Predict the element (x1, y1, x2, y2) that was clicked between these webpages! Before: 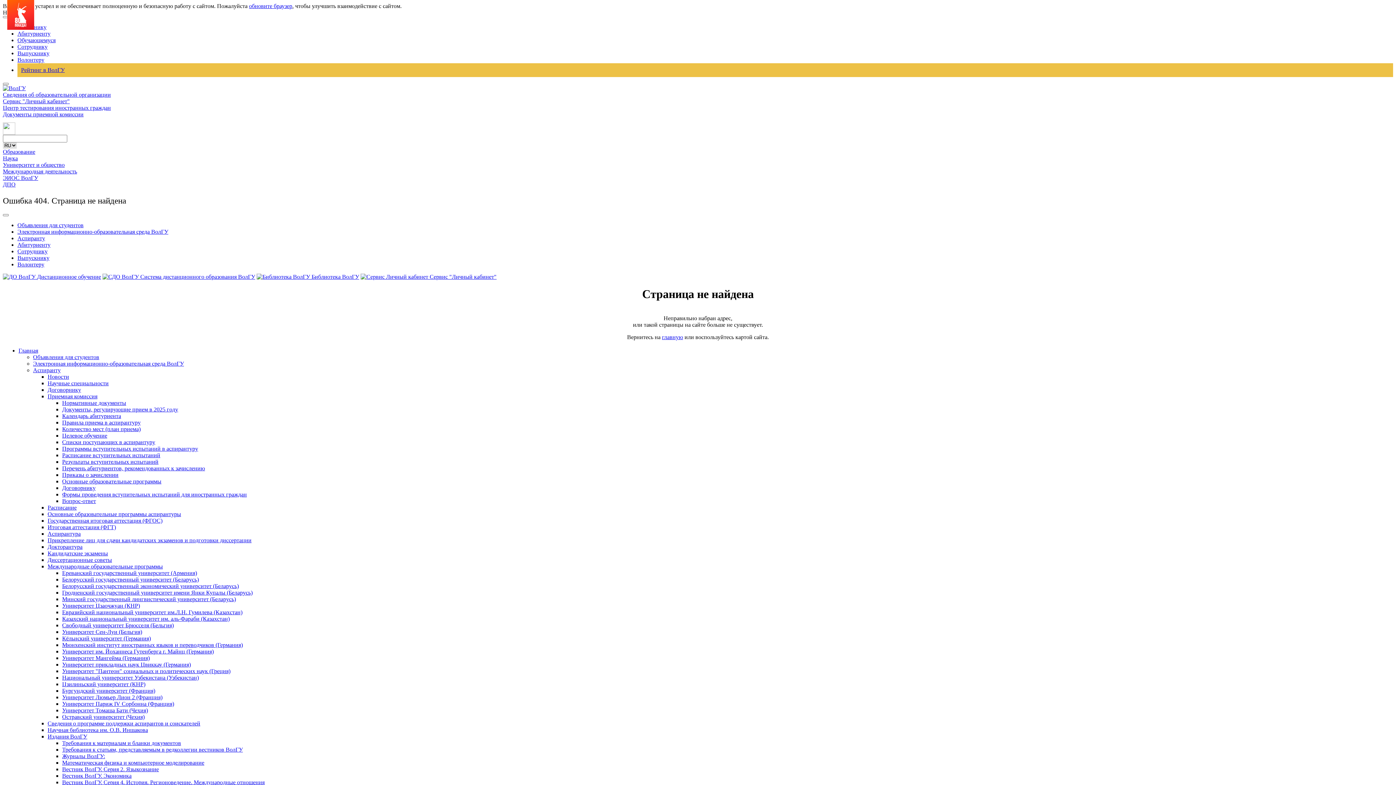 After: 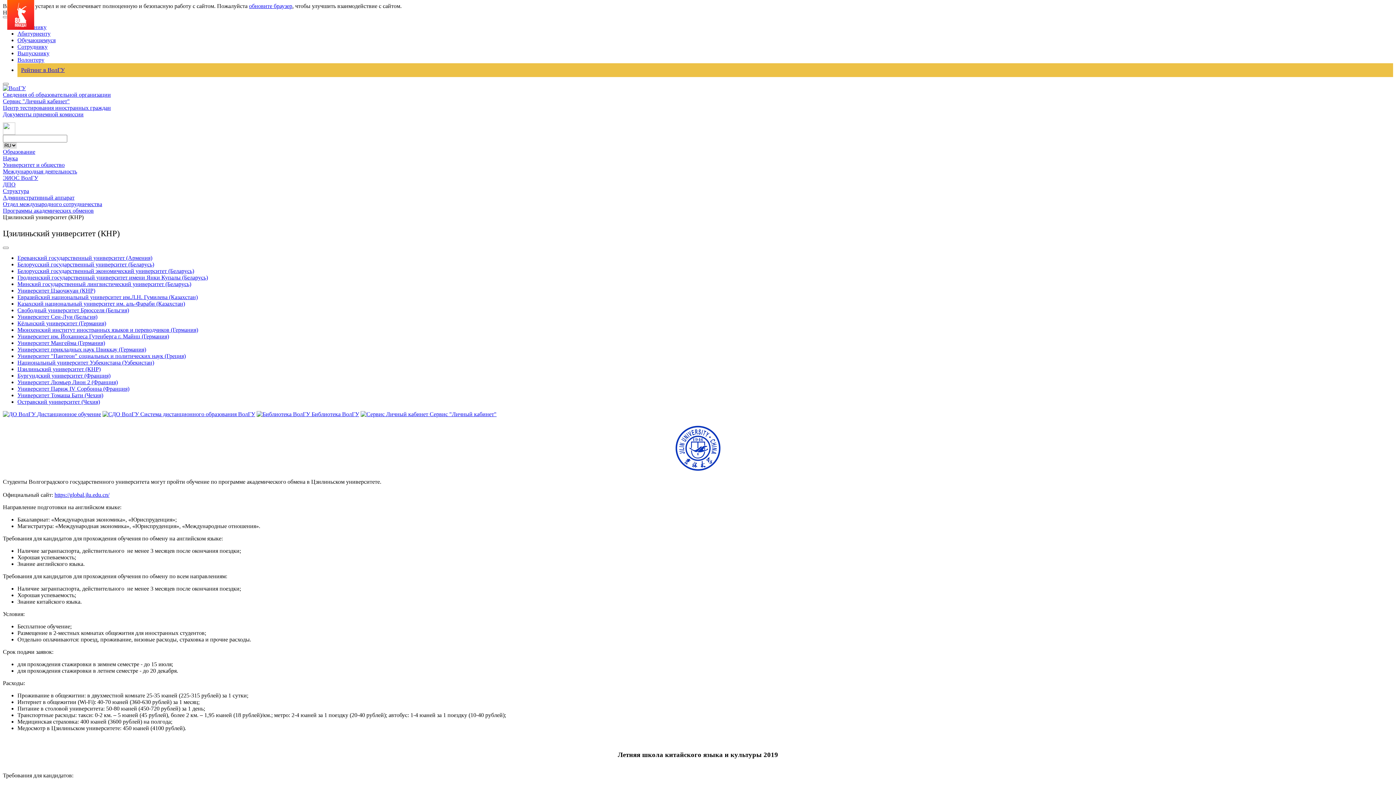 Action: label: Цзилиньский университет (КНР) bbox: (62, 681, 145, 687)